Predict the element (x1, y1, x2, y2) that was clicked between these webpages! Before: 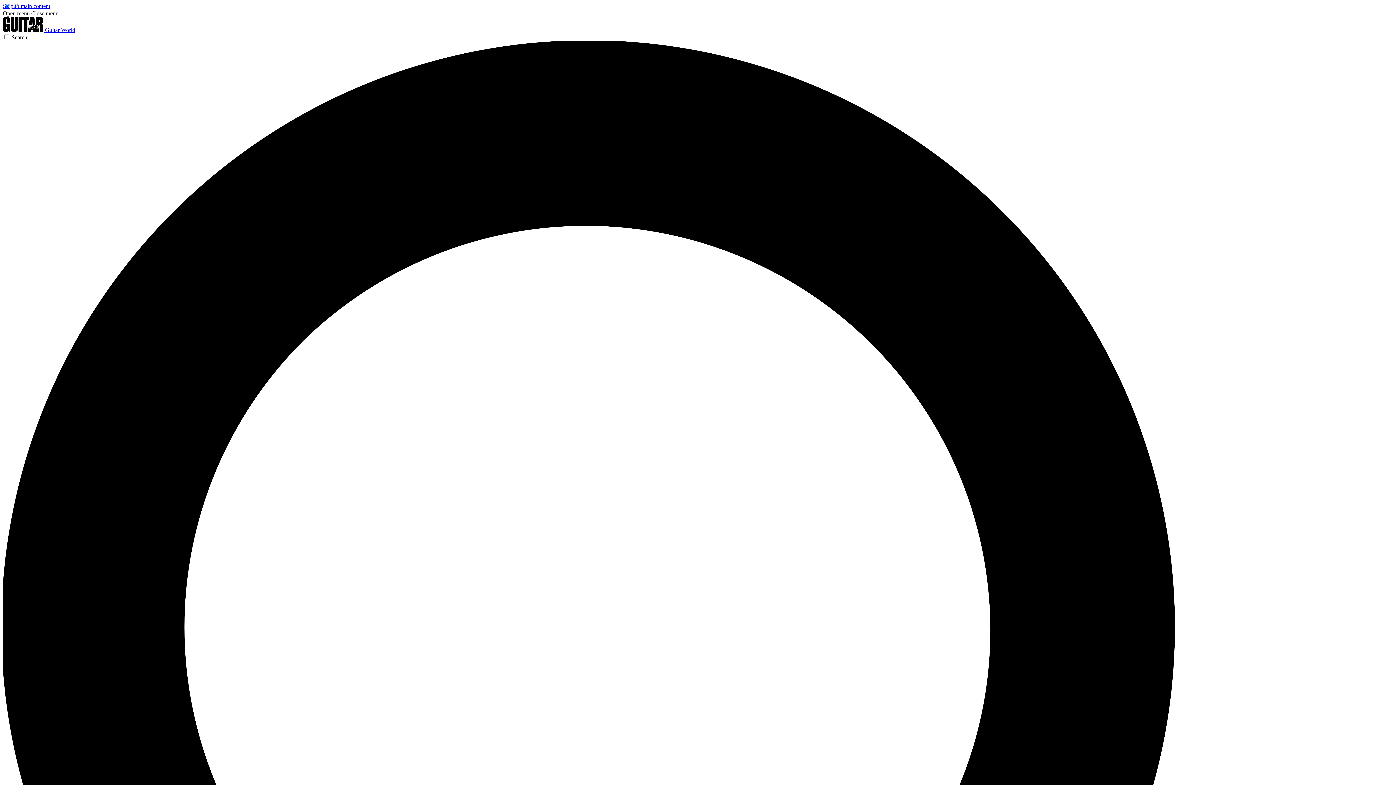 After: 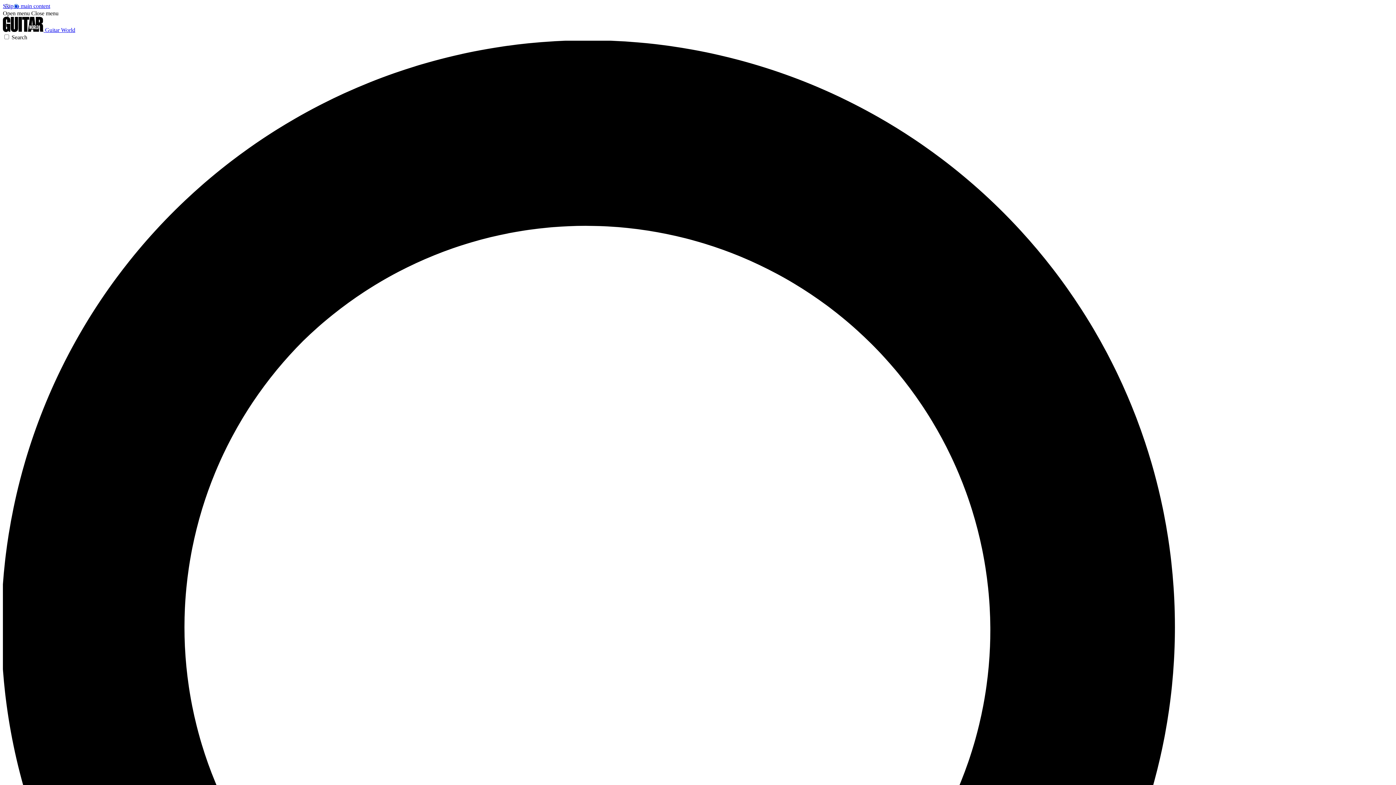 Action: bbox: (2, 10, 29, 16) label: Open menu